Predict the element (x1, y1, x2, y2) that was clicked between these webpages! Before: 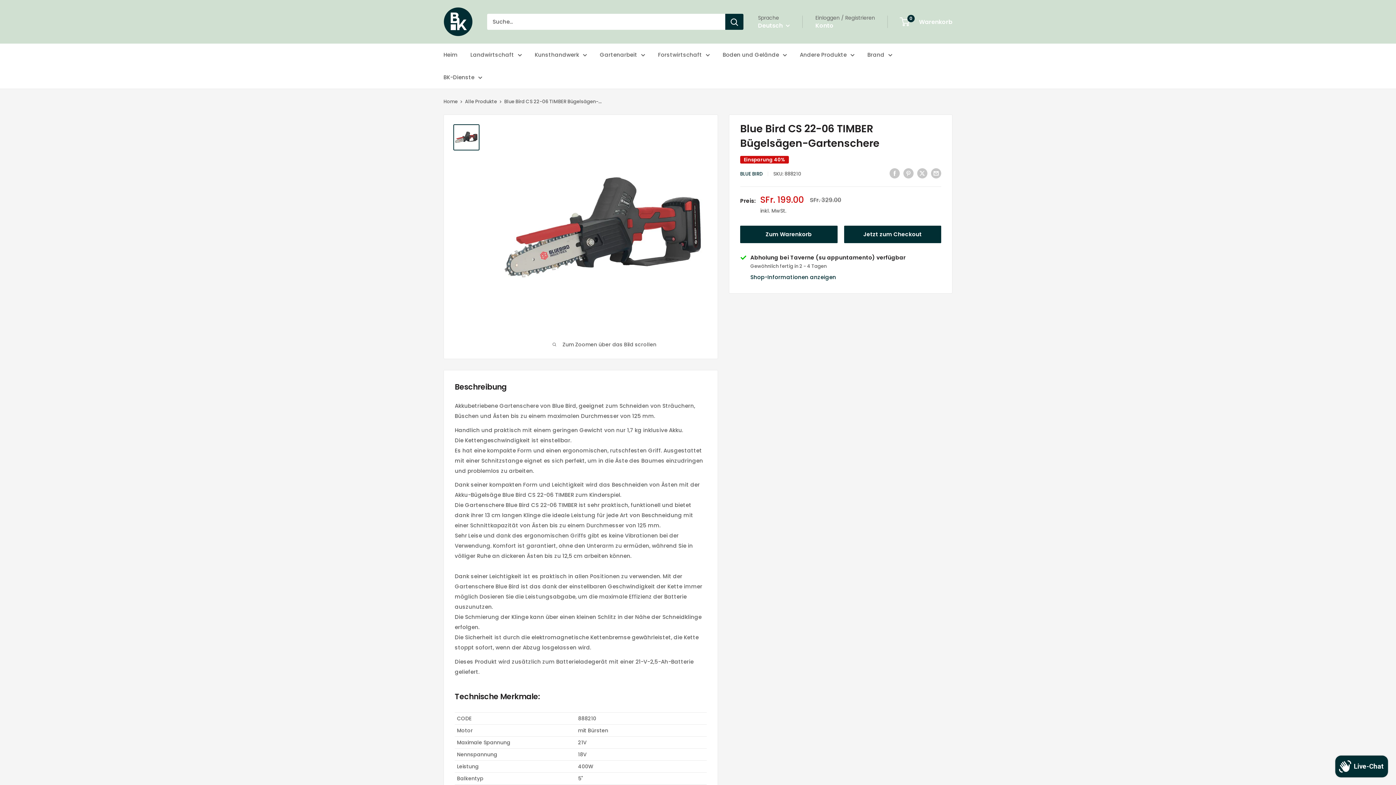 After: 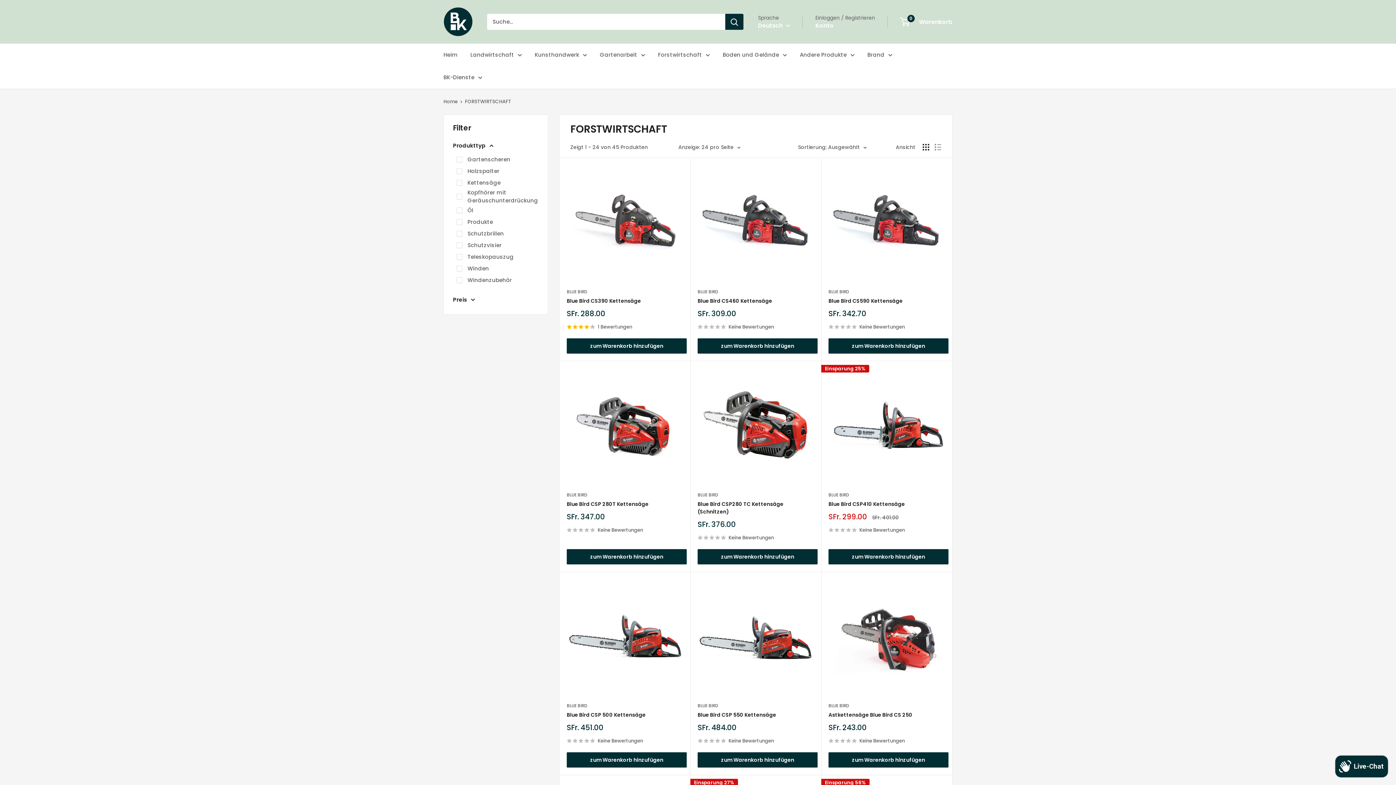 Action: label: Forstwirtschaft bbox: (658, 49, 710, 60)